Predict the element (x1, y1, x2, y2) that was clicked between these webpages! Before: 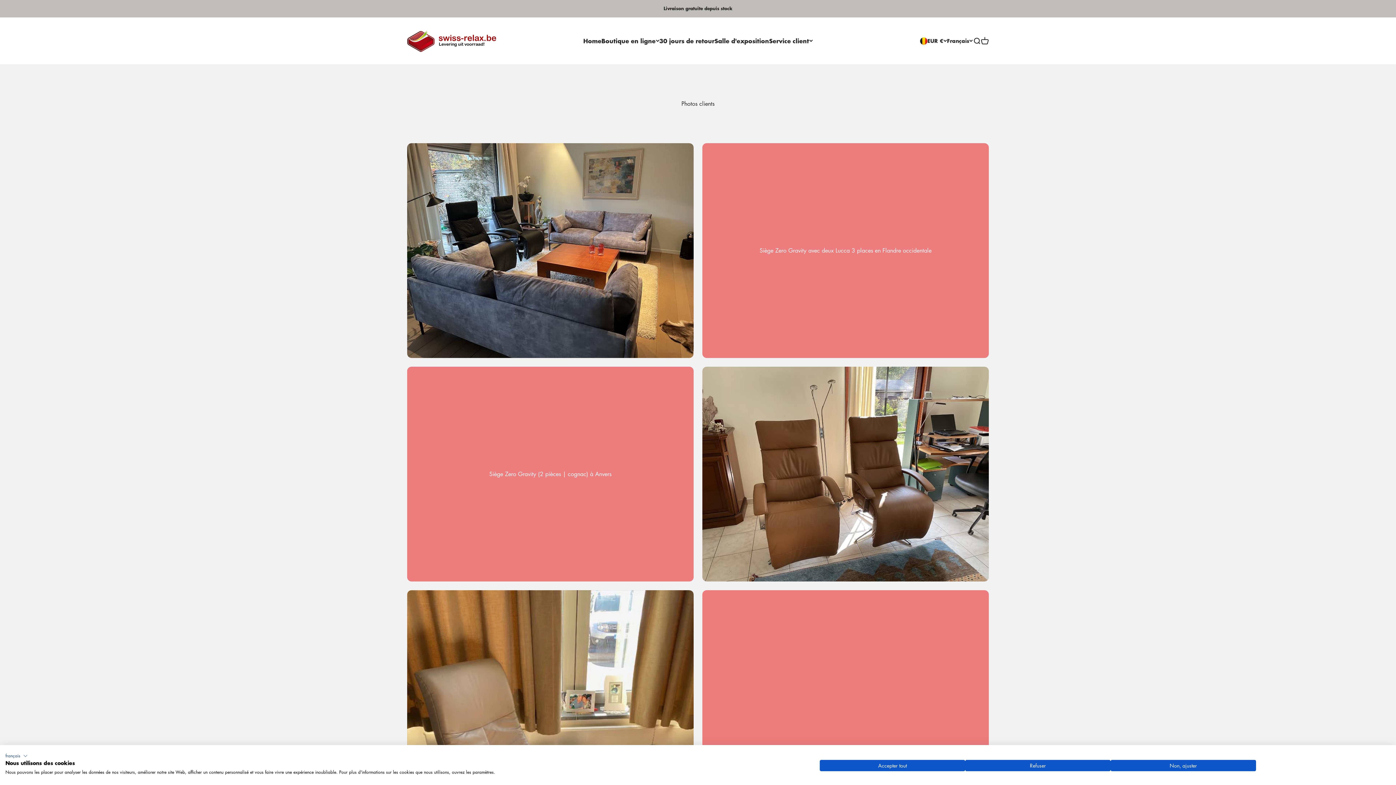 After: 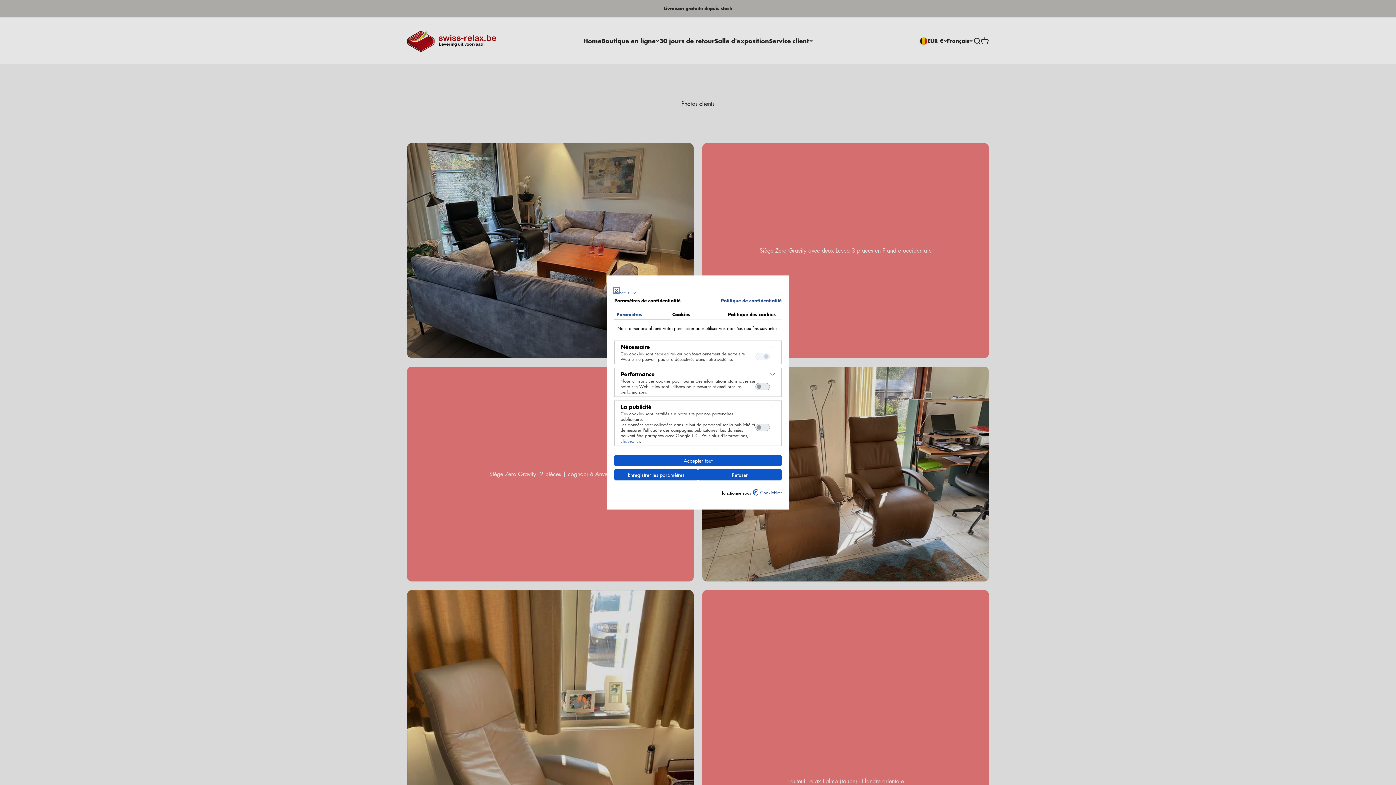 Action: label: Ajustez les préférences de cookie  bbox: (1110, 760, 1256, 771)